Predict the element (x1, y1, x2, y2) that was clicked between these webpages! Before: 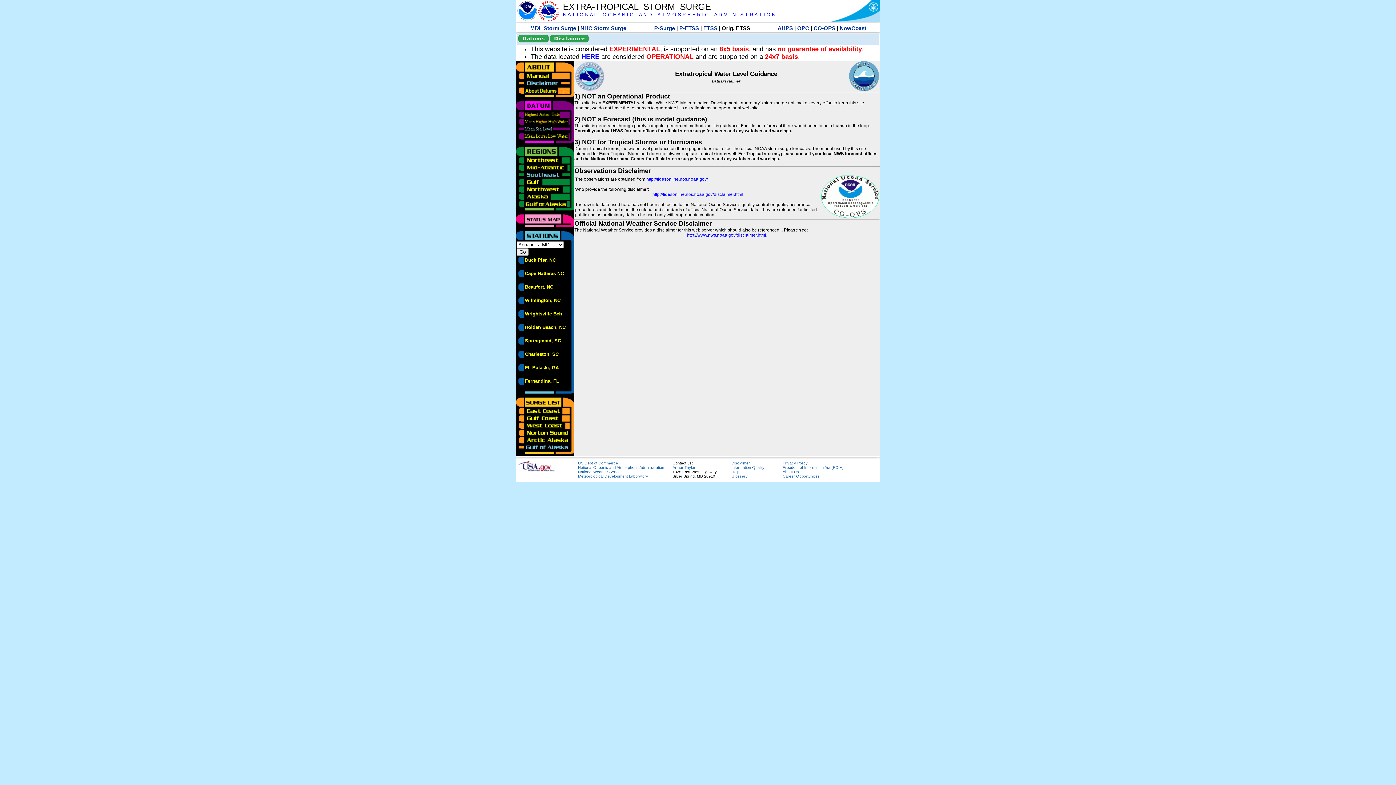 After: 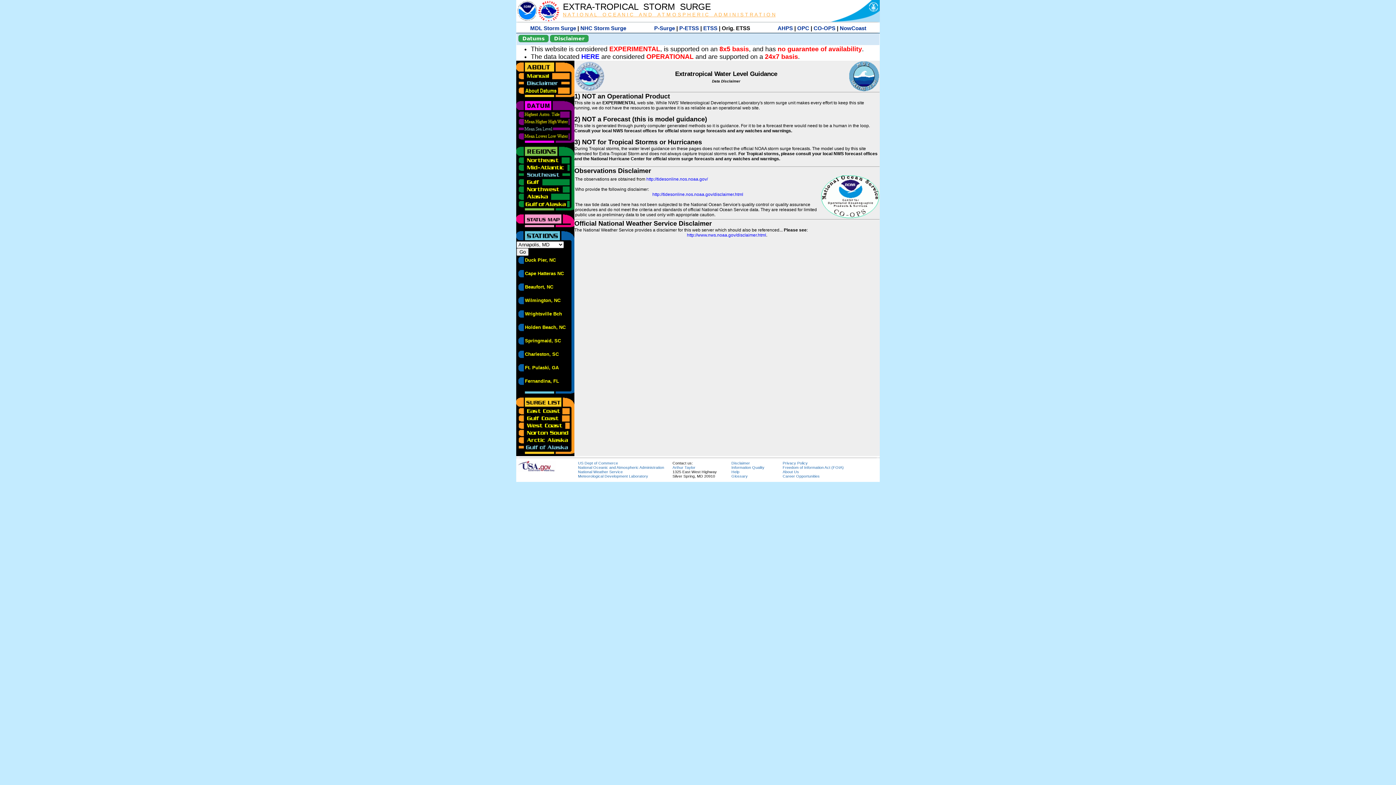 Action: bbox: (563, 12, 775, 17) label: N A T I O N A L    O C E A N I C    A N D    A T M O S P H E R I C    A D M I N I S T R A T I O N